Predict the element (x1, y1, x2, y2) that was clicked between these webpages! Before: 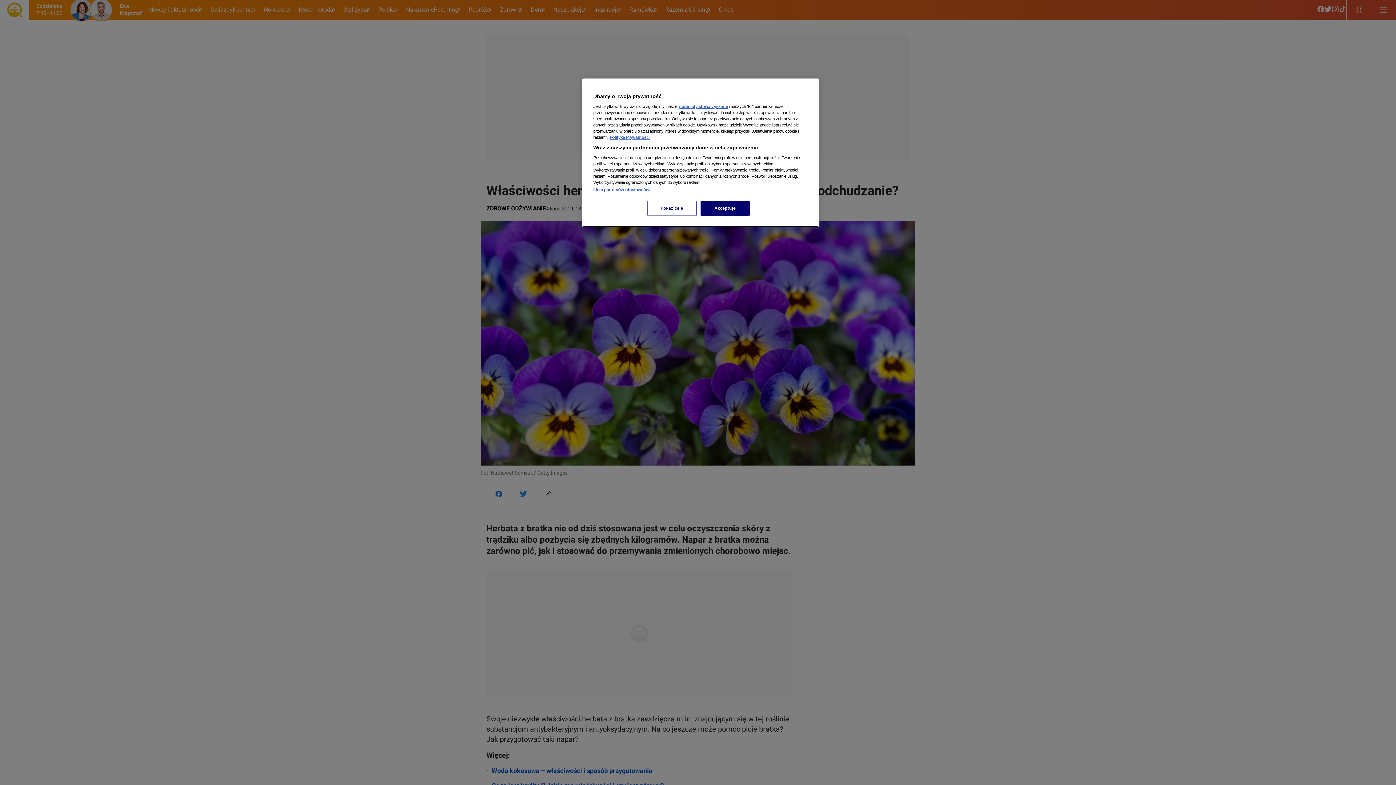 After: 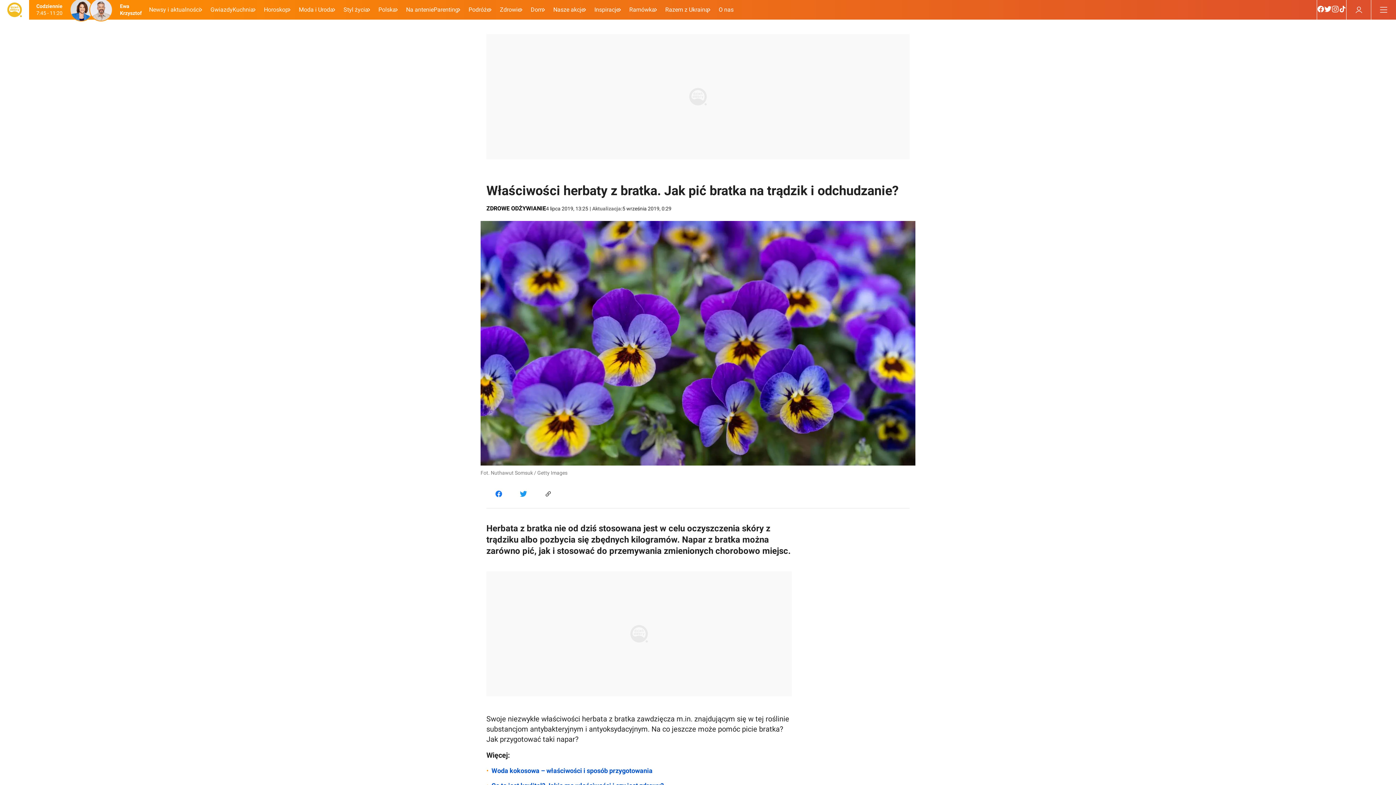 Action: bbox: (700, 201, 749, 216) label: Akceptuję